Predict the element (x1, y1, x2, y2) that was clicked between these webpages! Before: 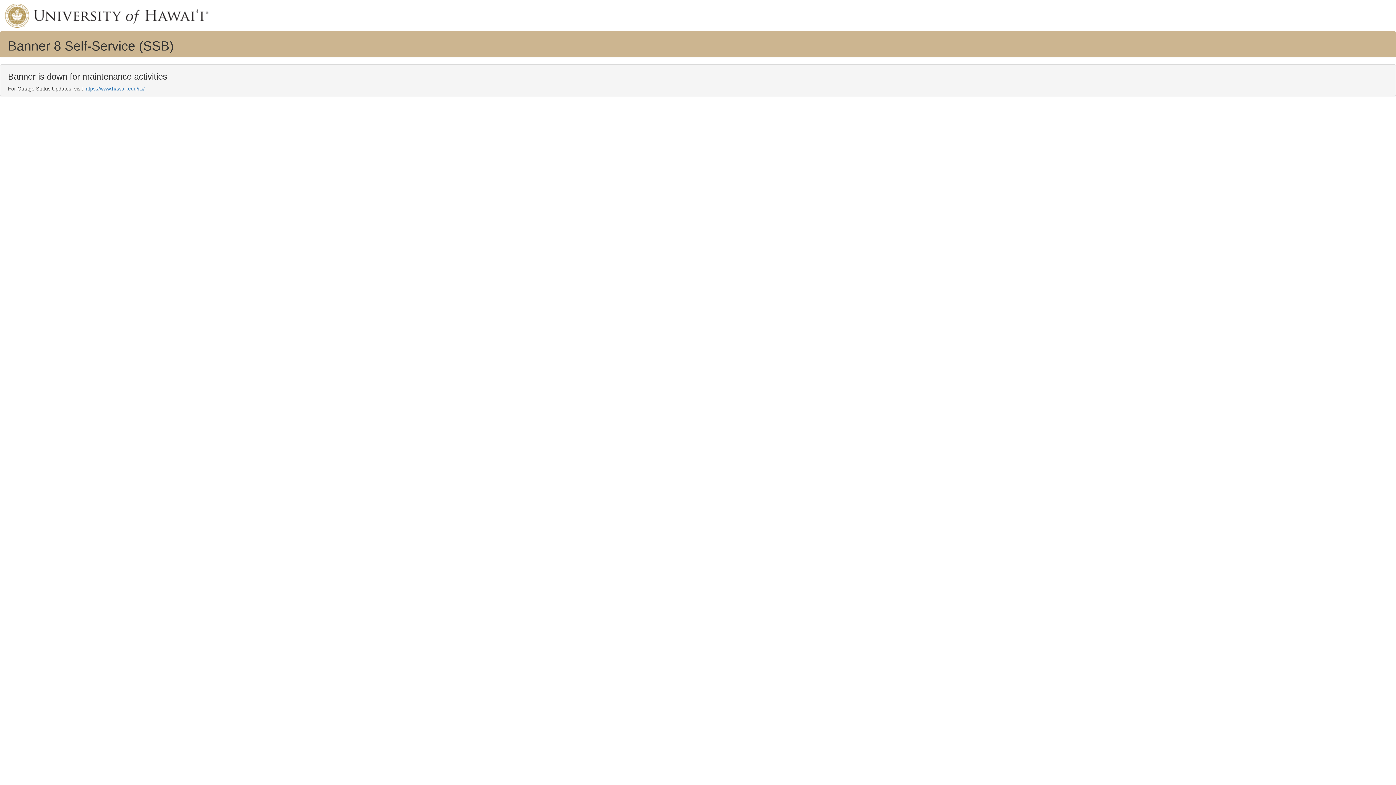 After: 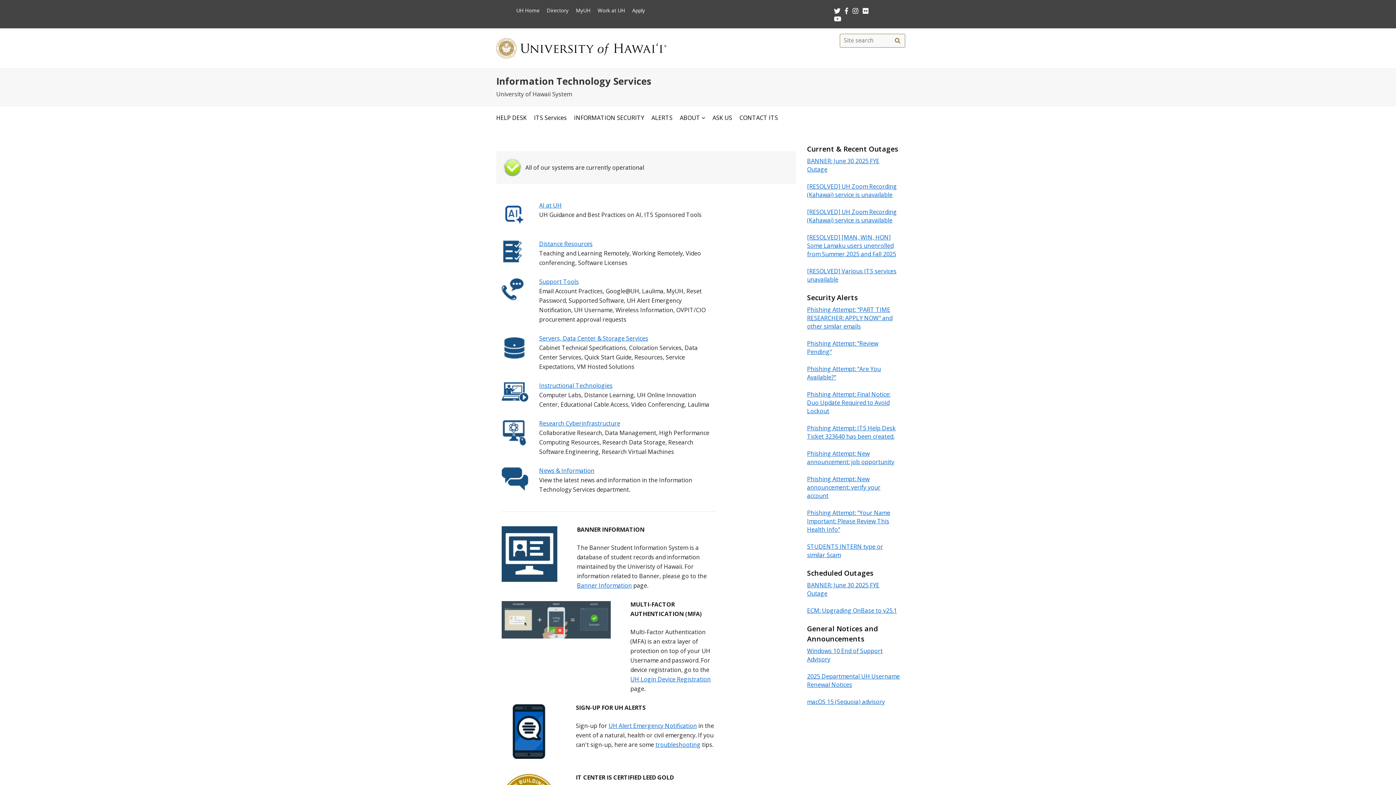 Action: bbox: (84, 85, 144, 91) label: https://www.hawaii.edu/its/